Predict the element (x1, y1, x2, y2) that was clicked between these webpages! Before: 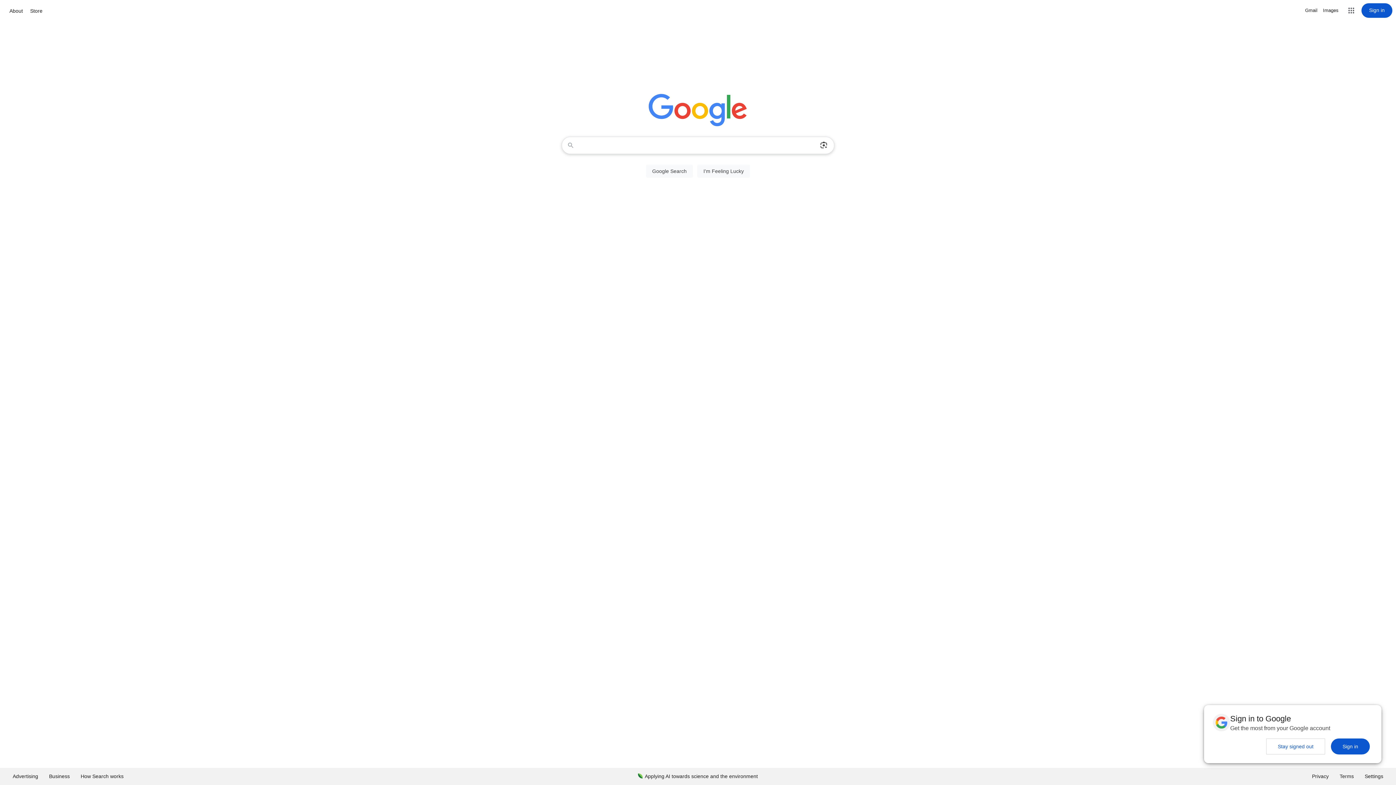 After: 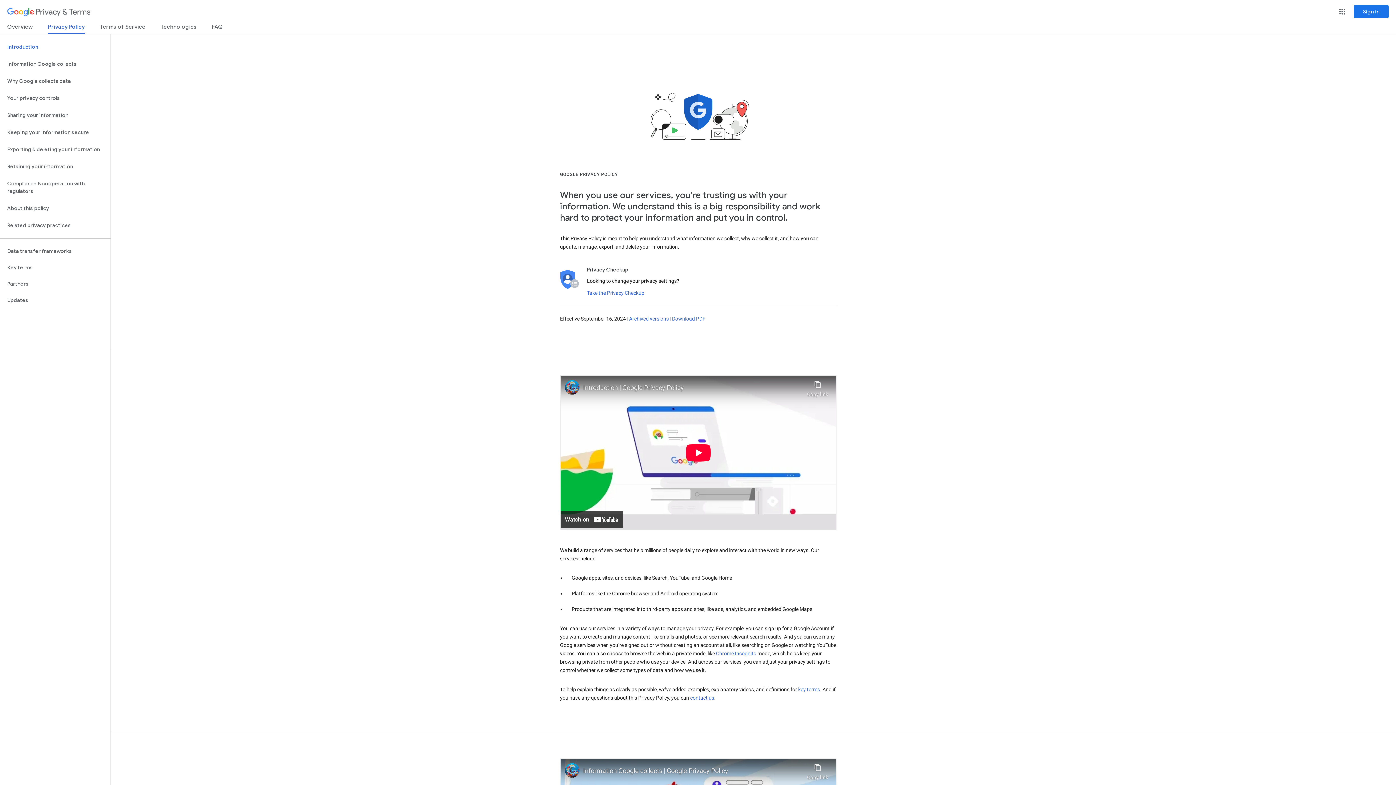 Action: label: Privacy bbox: (1306, 768, 1334, 785)